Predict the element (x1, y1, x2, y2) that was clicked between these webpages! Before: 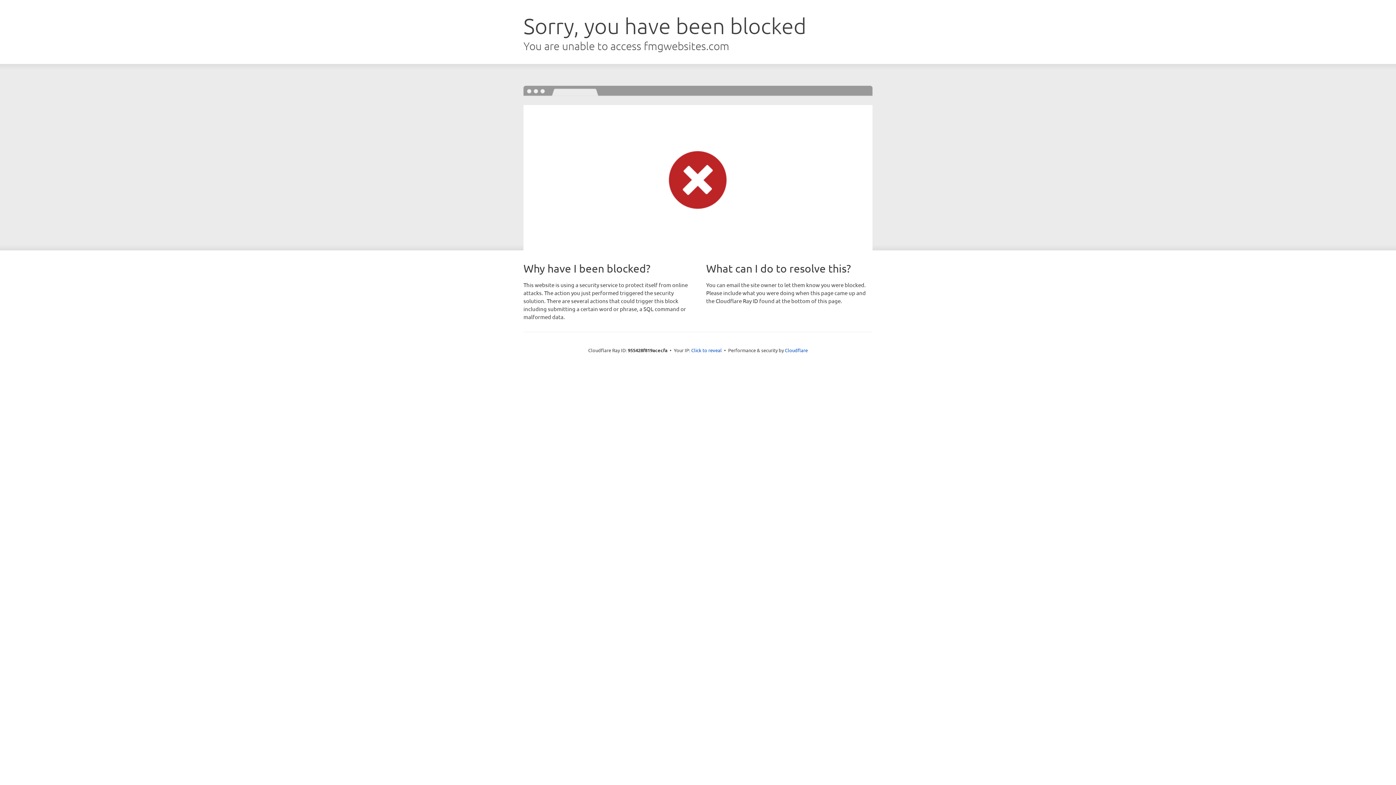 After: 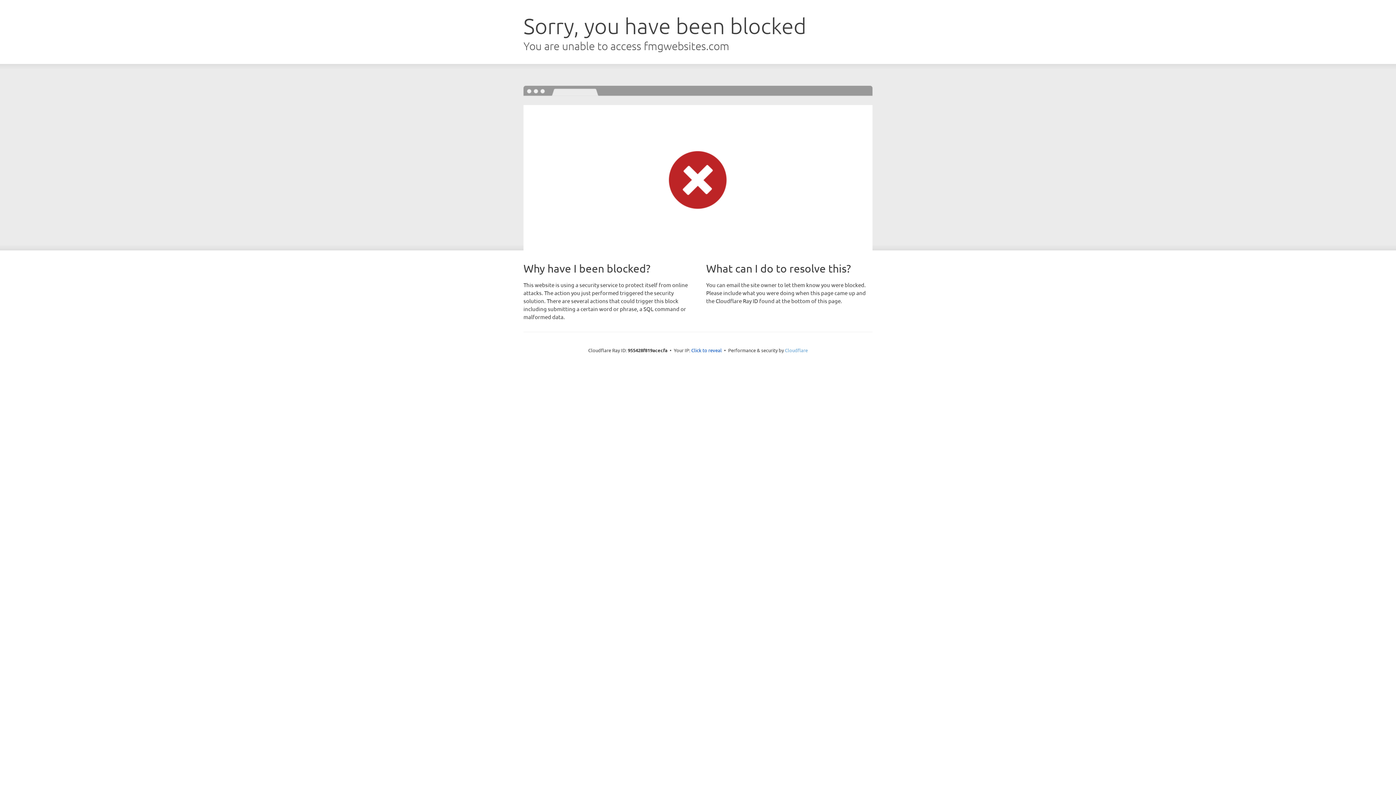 Action: label: Cloudflare bbox: (785, 347, 808, 353)